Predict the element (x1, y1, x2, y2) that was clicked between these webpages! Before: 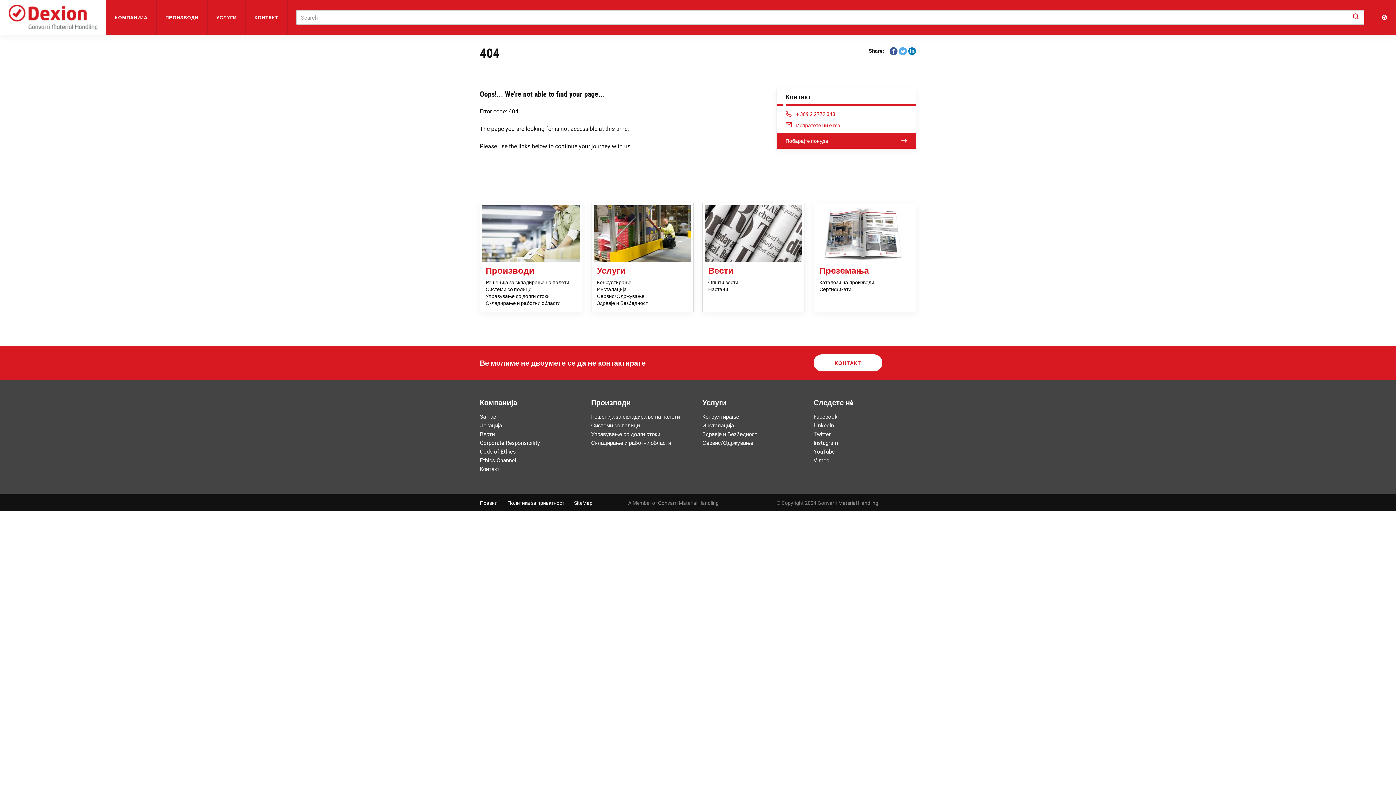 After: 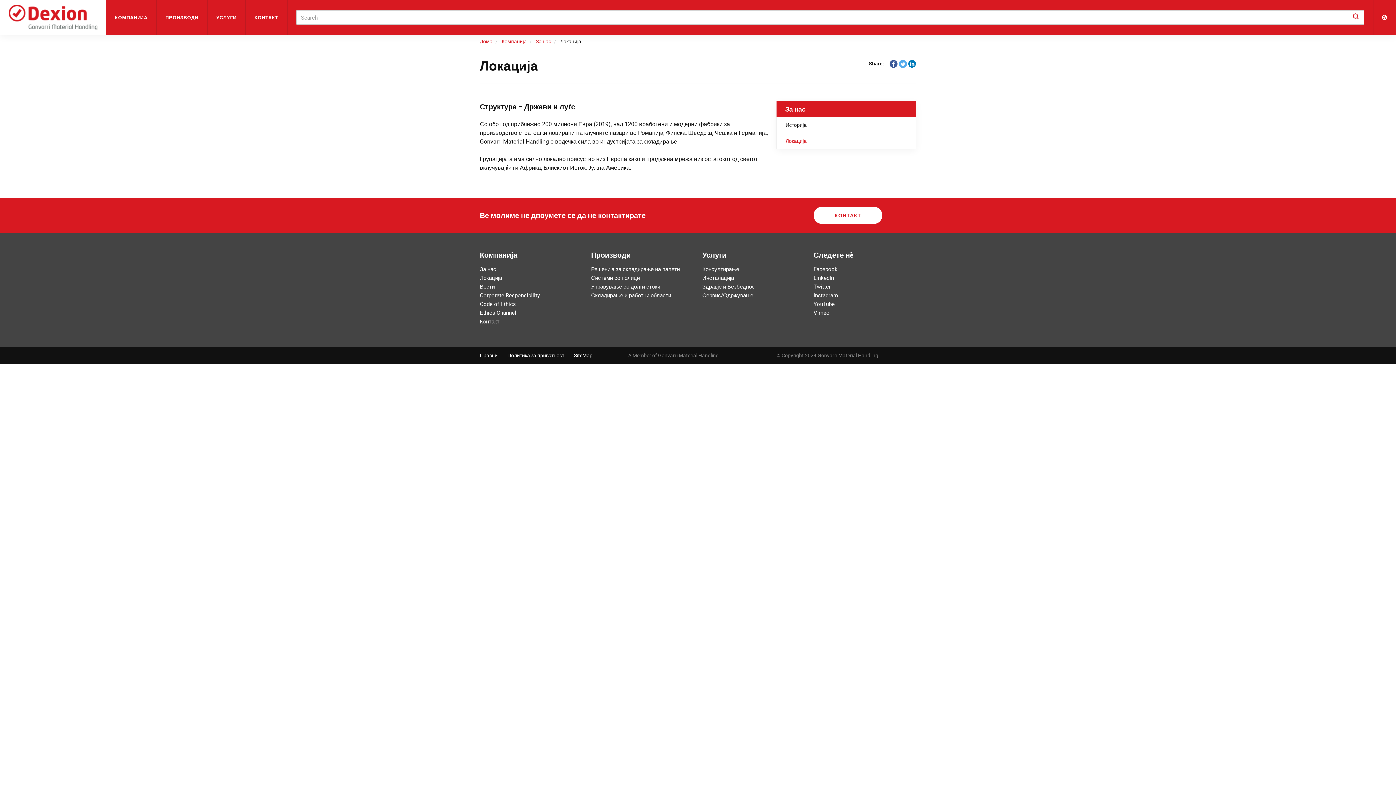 Action: label: Локација bbox: (480, 421, 502, 429)